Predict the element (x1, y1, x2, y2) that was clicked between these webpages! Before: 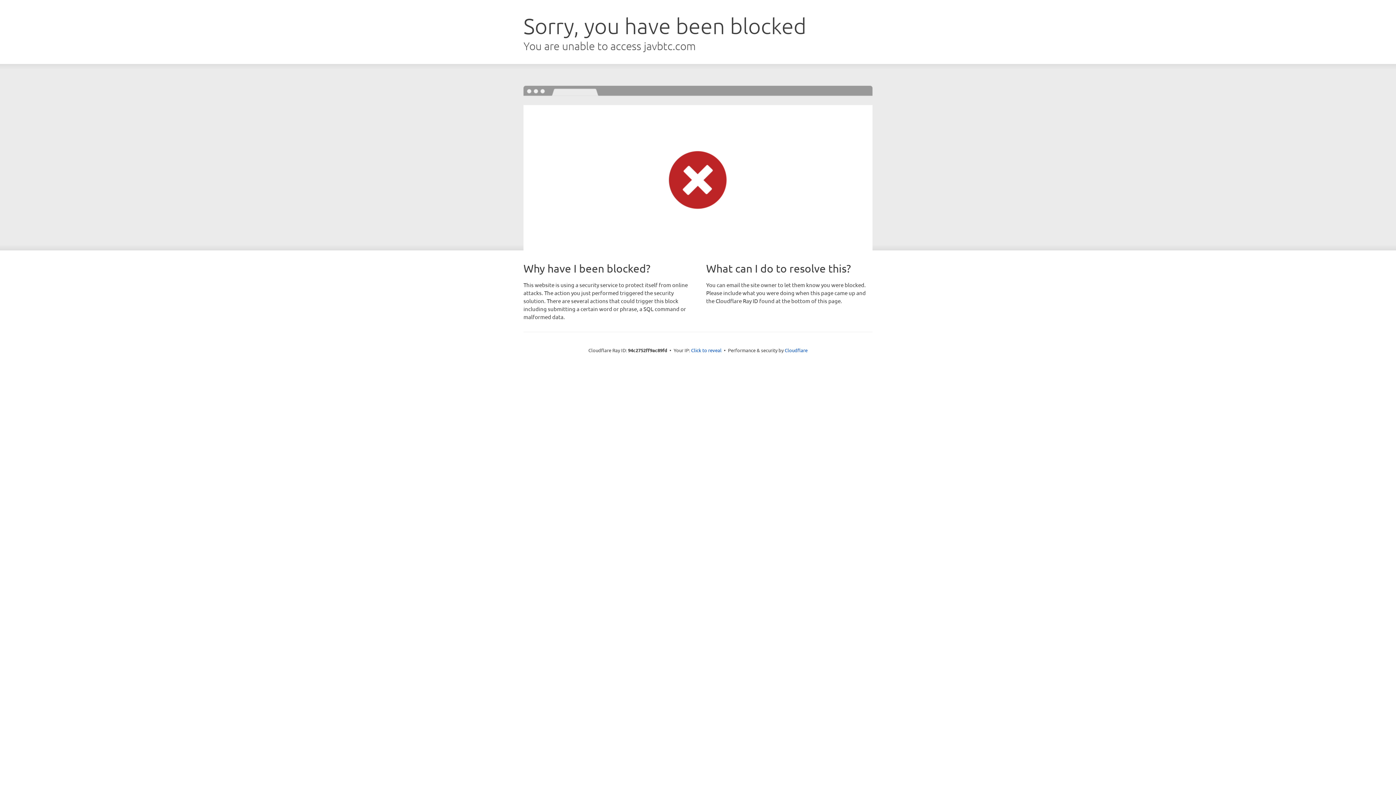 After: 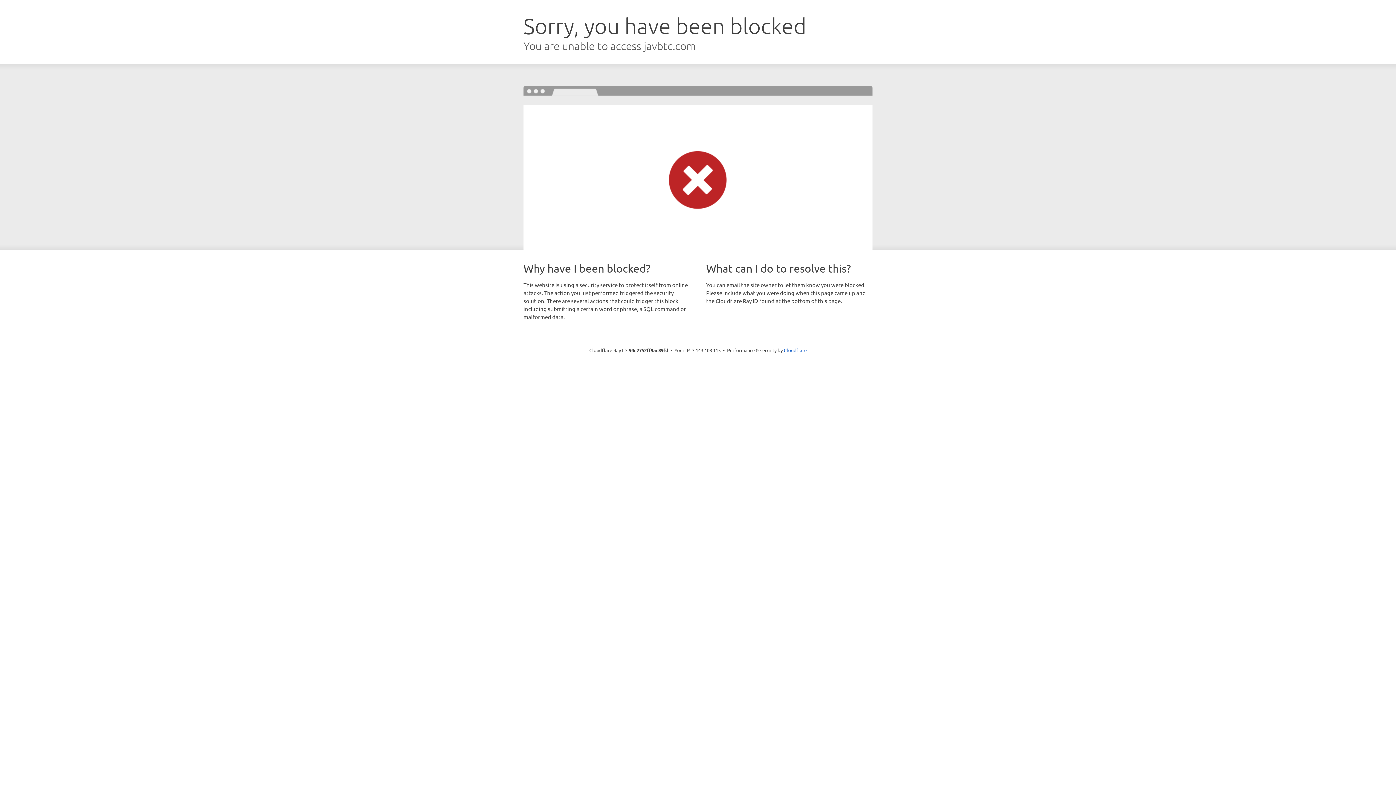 Action: bbox: (691, 346, 721, 353) label: Click to reveal